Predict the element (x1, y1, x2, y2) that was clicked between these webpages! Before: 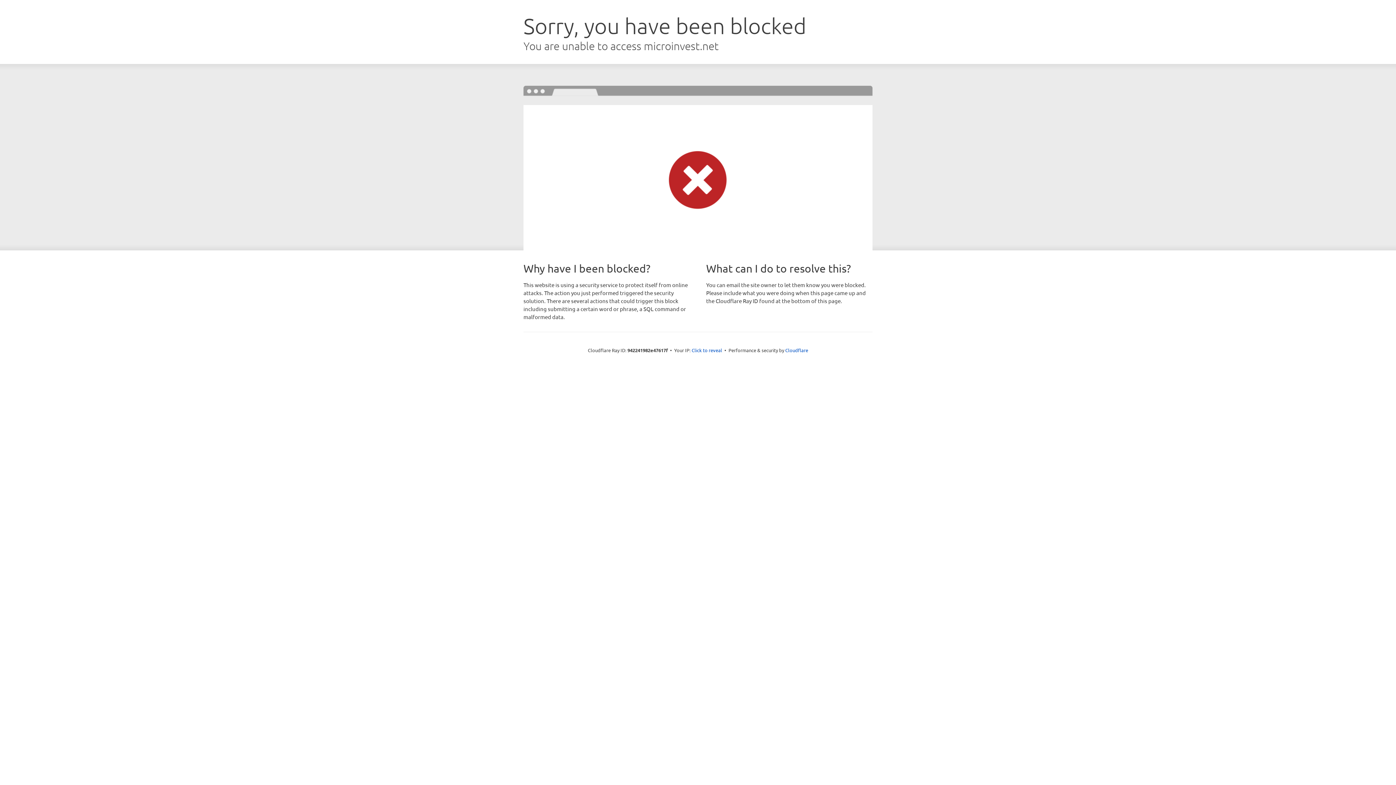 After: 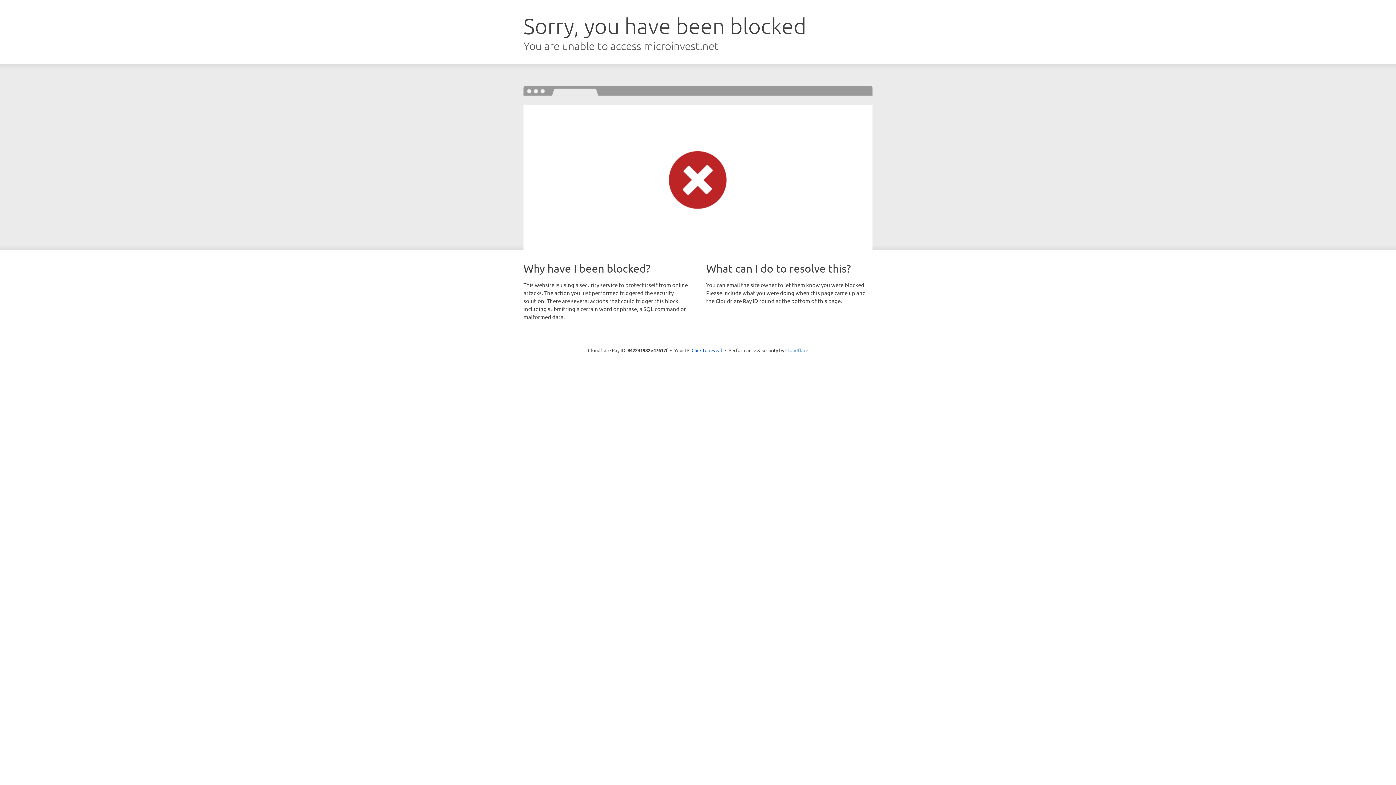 Action: bbox: (785, 347, 808, 353) label: Cloudflare